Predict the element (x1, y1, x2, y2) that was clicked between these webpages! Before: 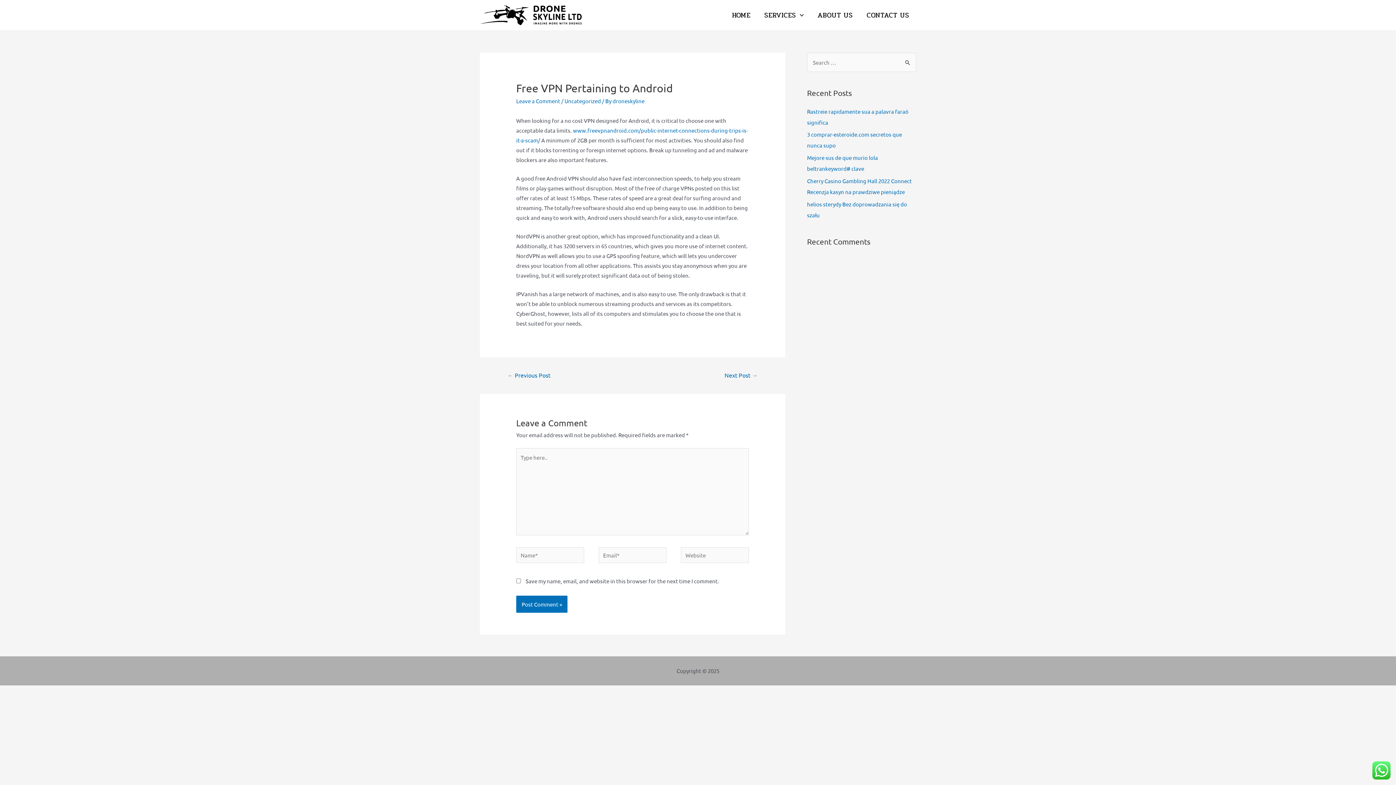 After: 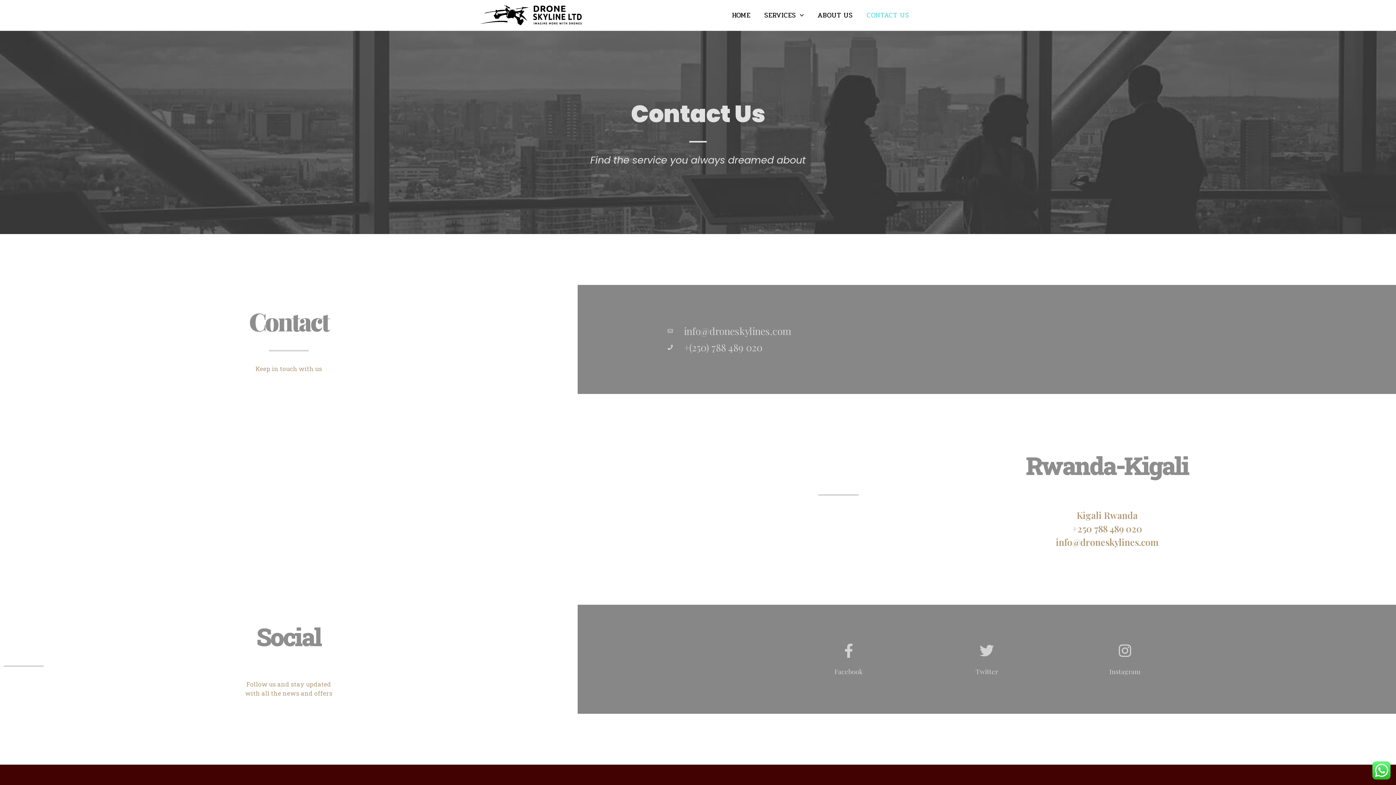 Action: bbox: (859, 2, 916, 27) label: CONTACT US